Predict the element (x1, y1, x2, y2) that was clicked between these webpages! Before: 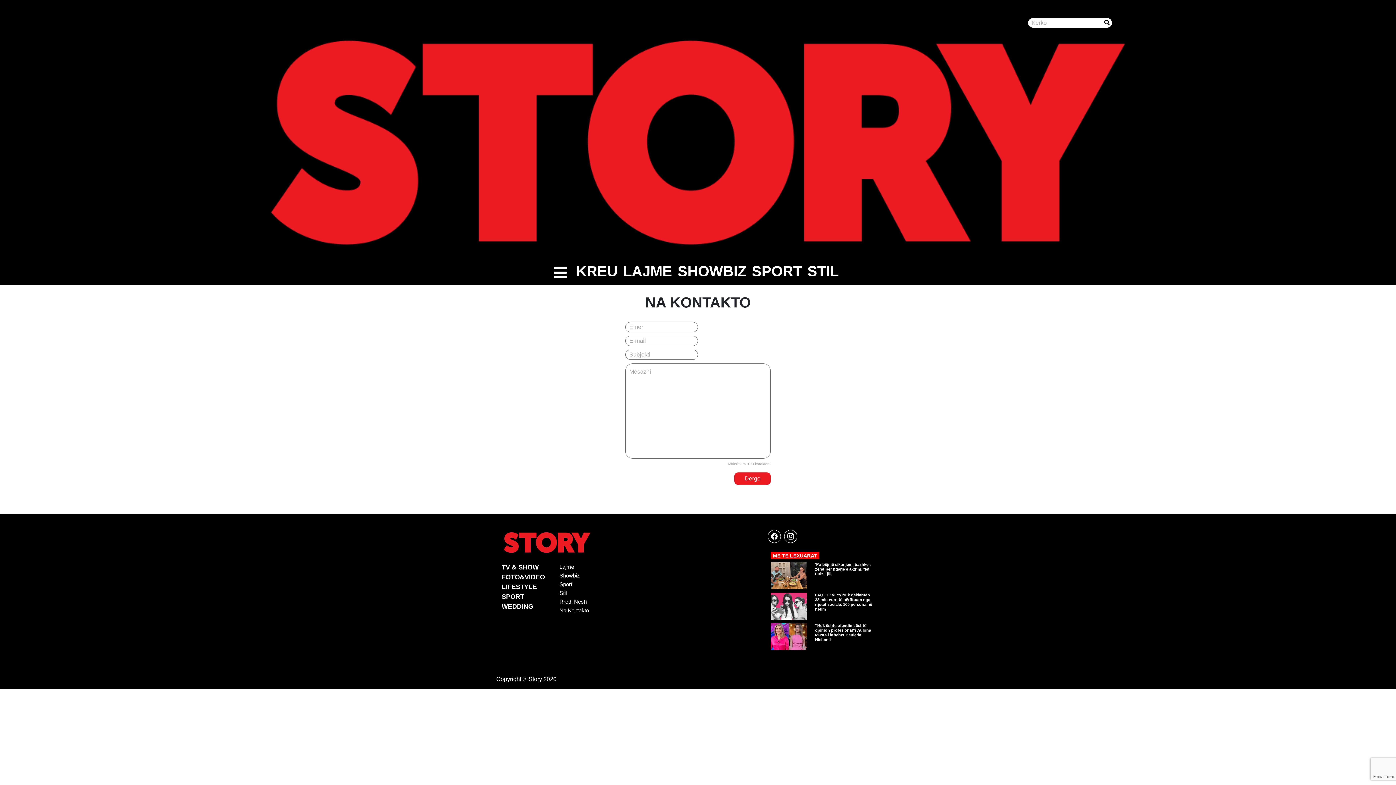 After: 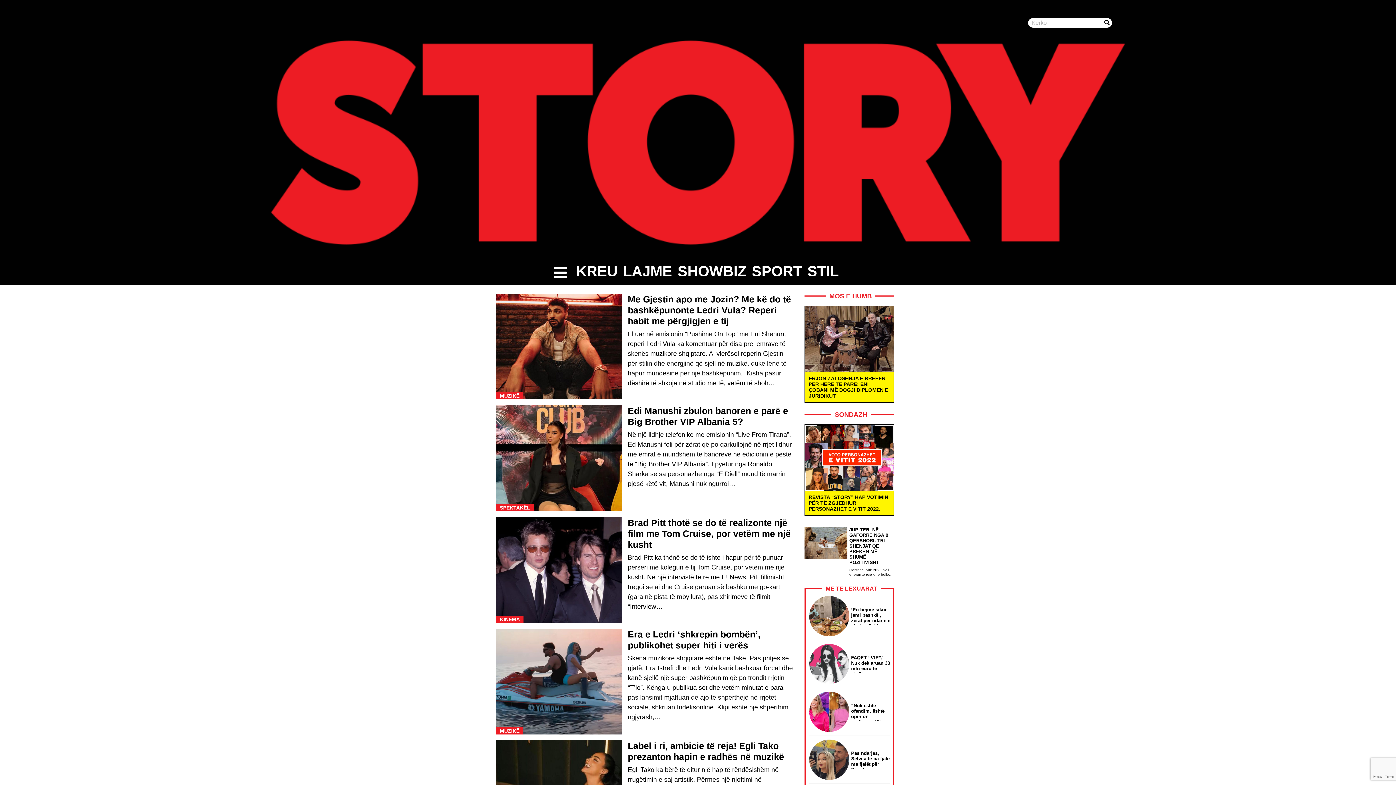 Action: label: TV & SHOW bbox: (501, 564, 538, 571)